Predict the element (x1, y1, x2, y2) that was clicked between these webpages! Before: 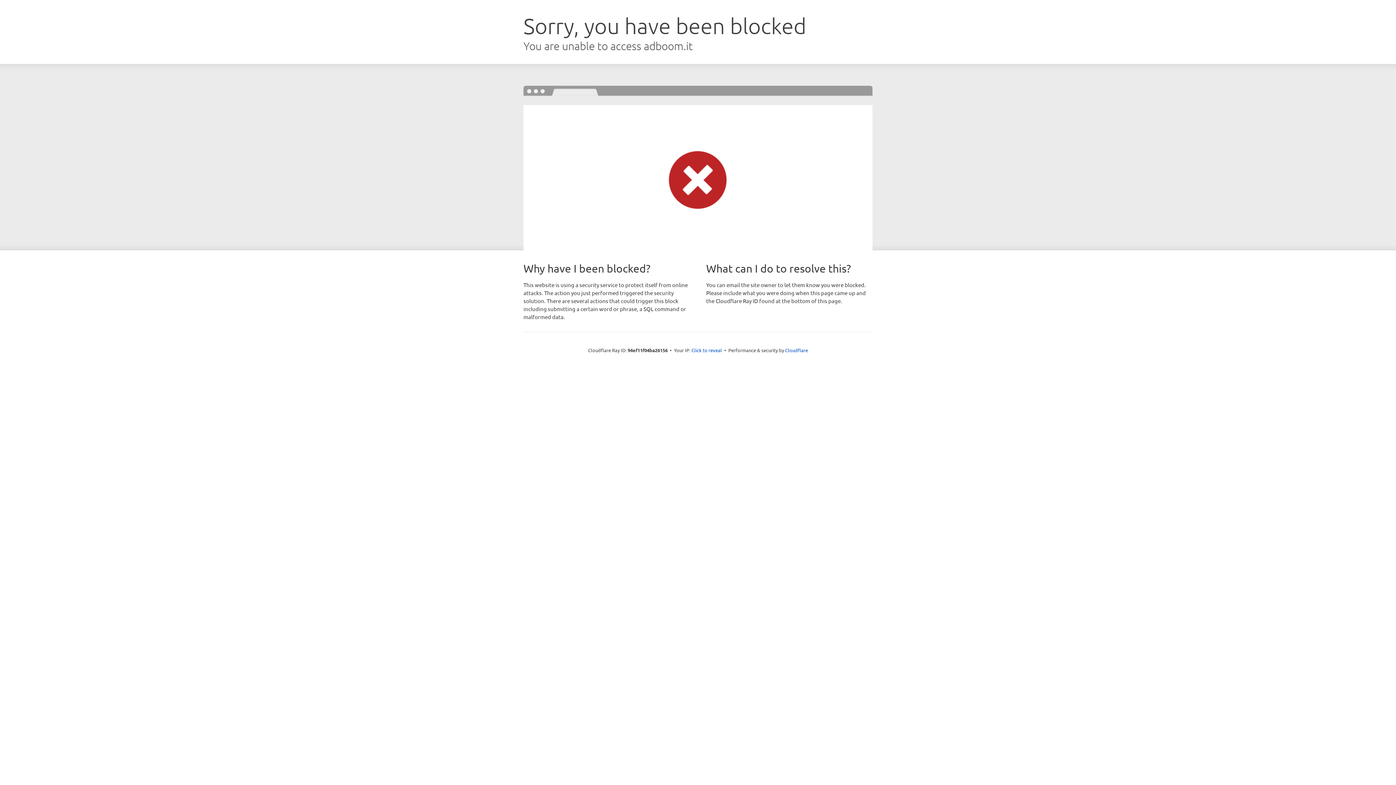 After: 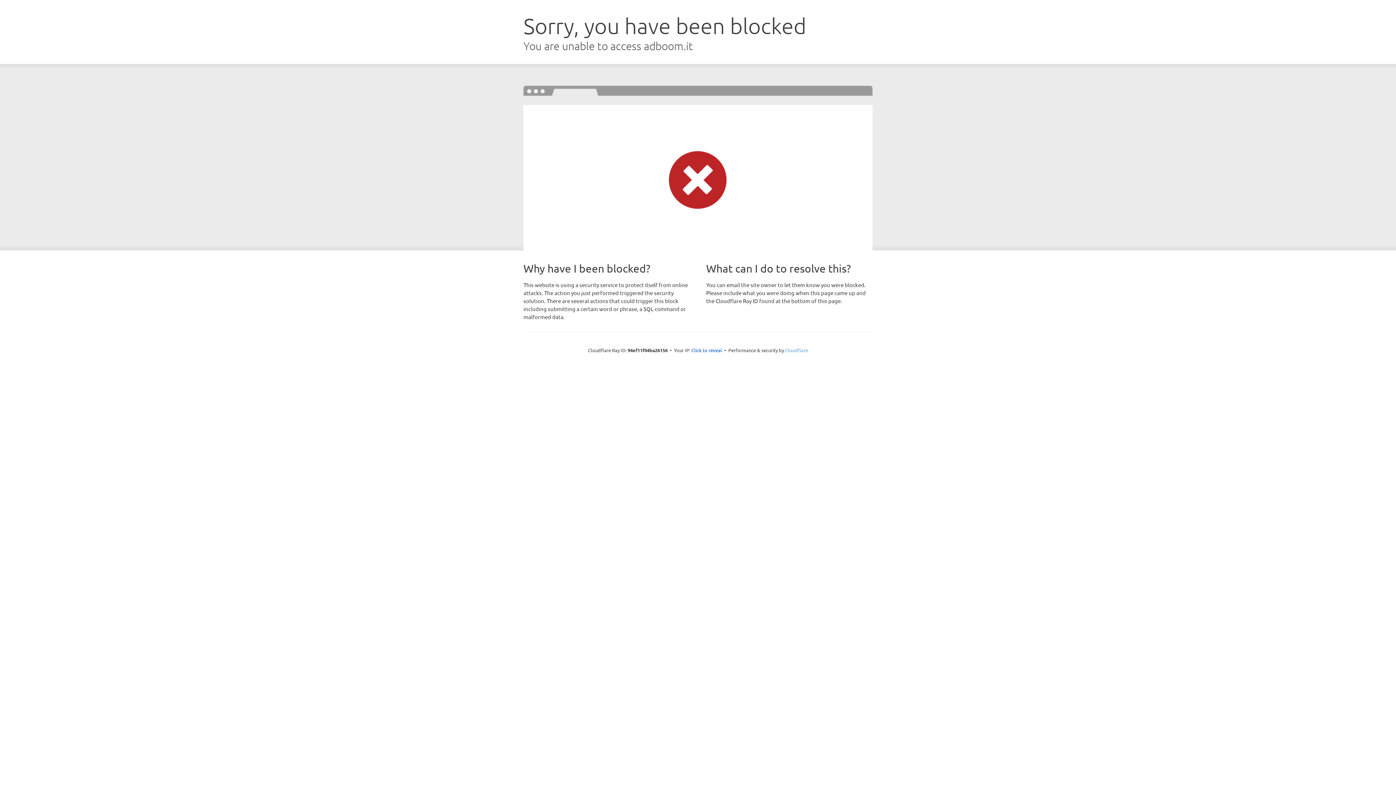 Action: bbox: (785, 347, 808, 353) label: Cloudflare